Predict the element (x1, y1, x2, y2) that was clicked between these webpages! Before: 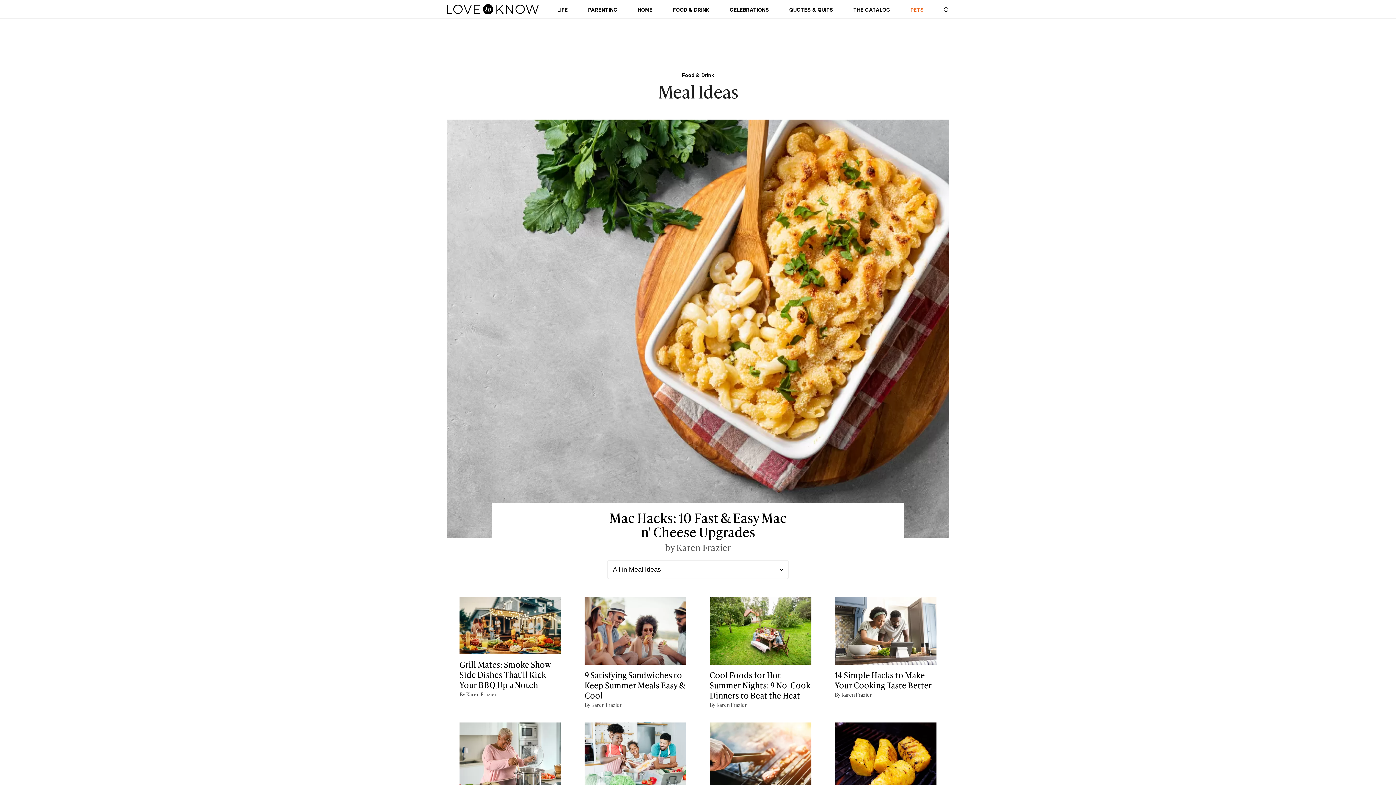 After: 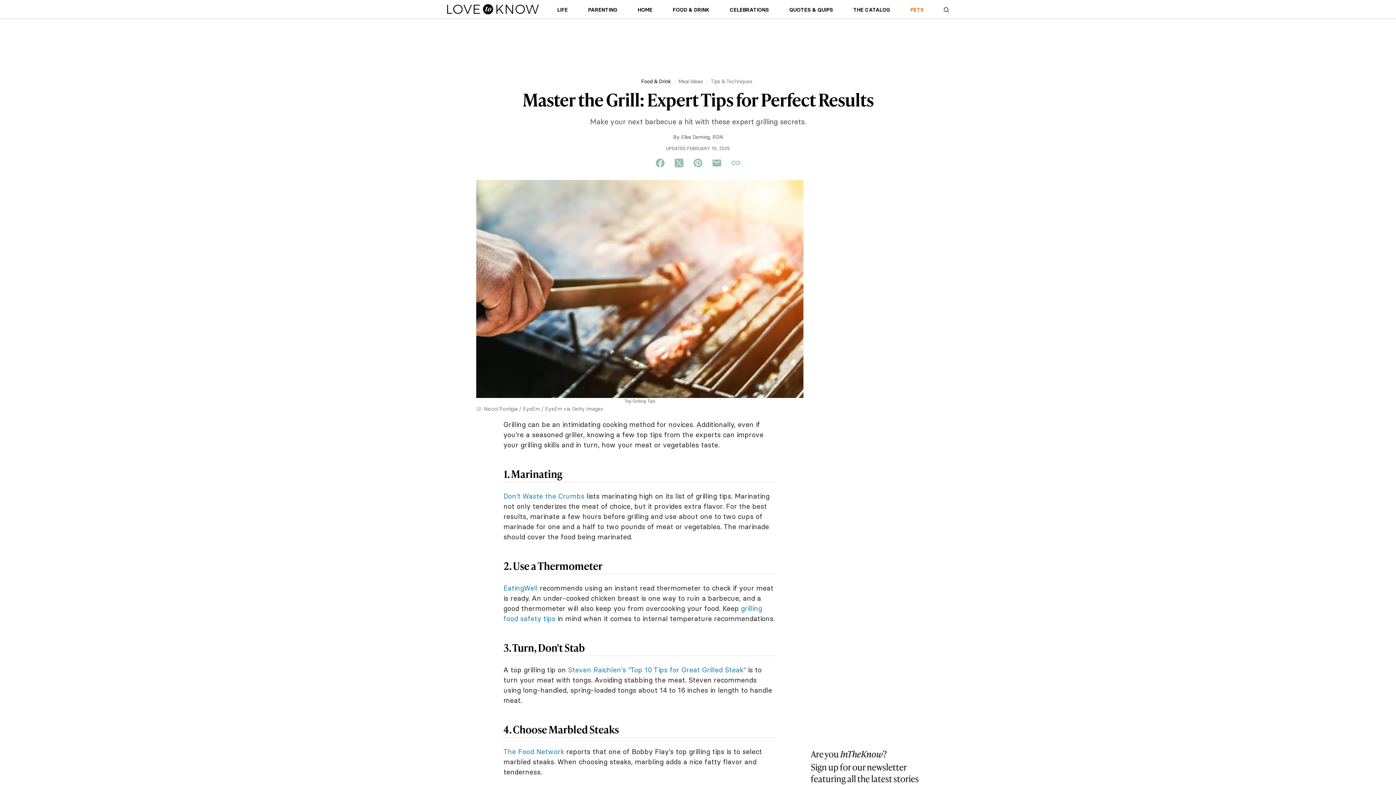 Action: label: Master the Grill: Expert Tips for Perfect Results
By Elise Deming, RDN bbox: (709, 722, 811, 823)